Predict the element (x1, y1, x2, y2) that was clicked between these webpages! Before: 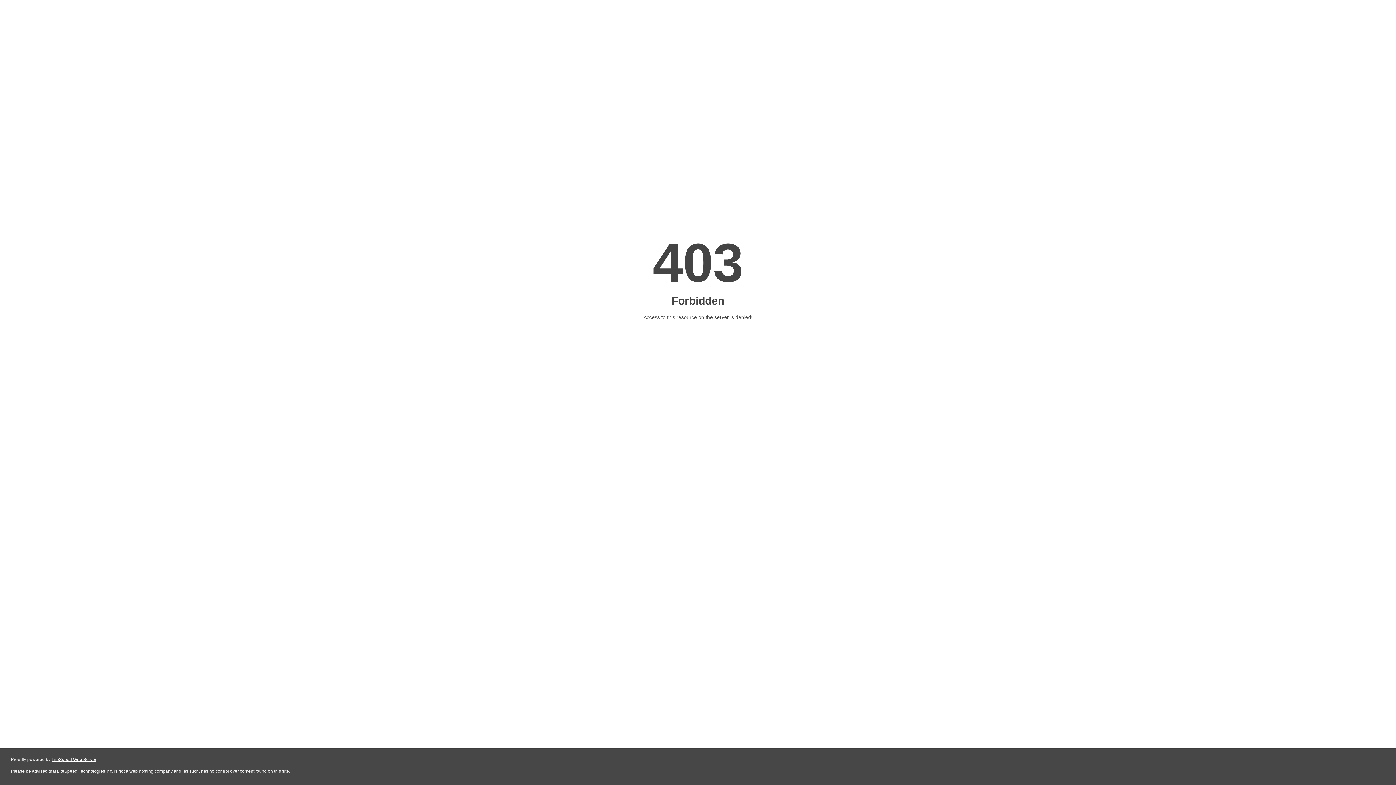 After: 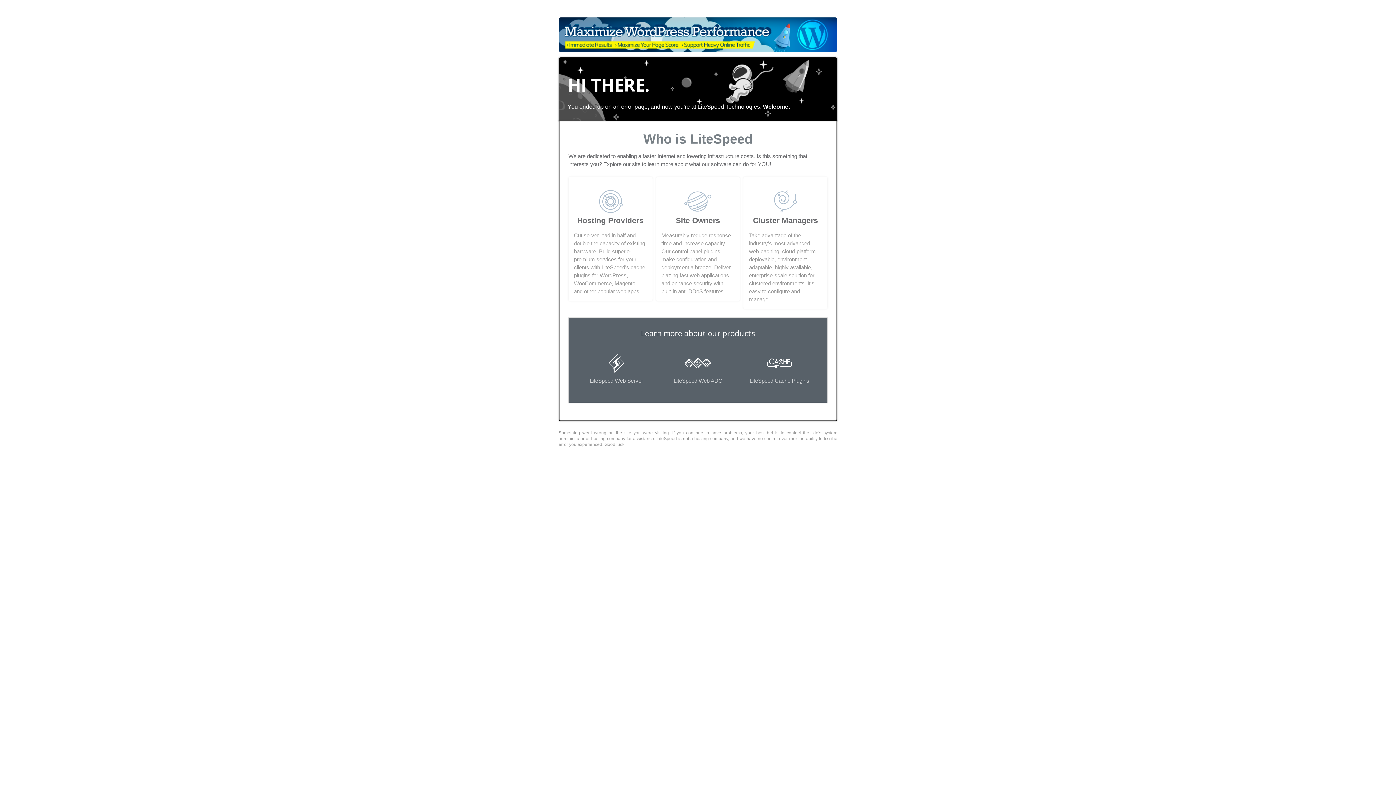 Action: label: LiteSpeed Web Server bbox: (51, 757, 96, 762)